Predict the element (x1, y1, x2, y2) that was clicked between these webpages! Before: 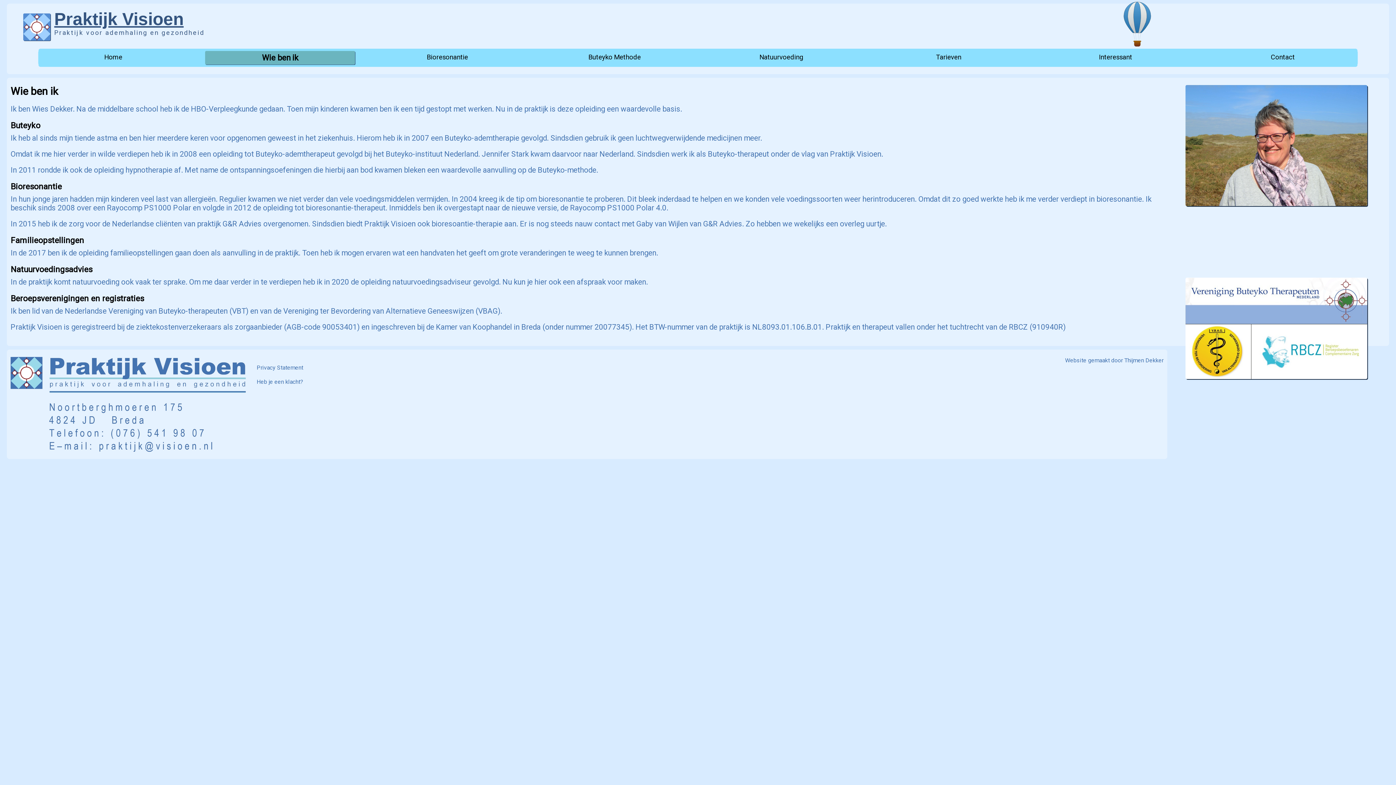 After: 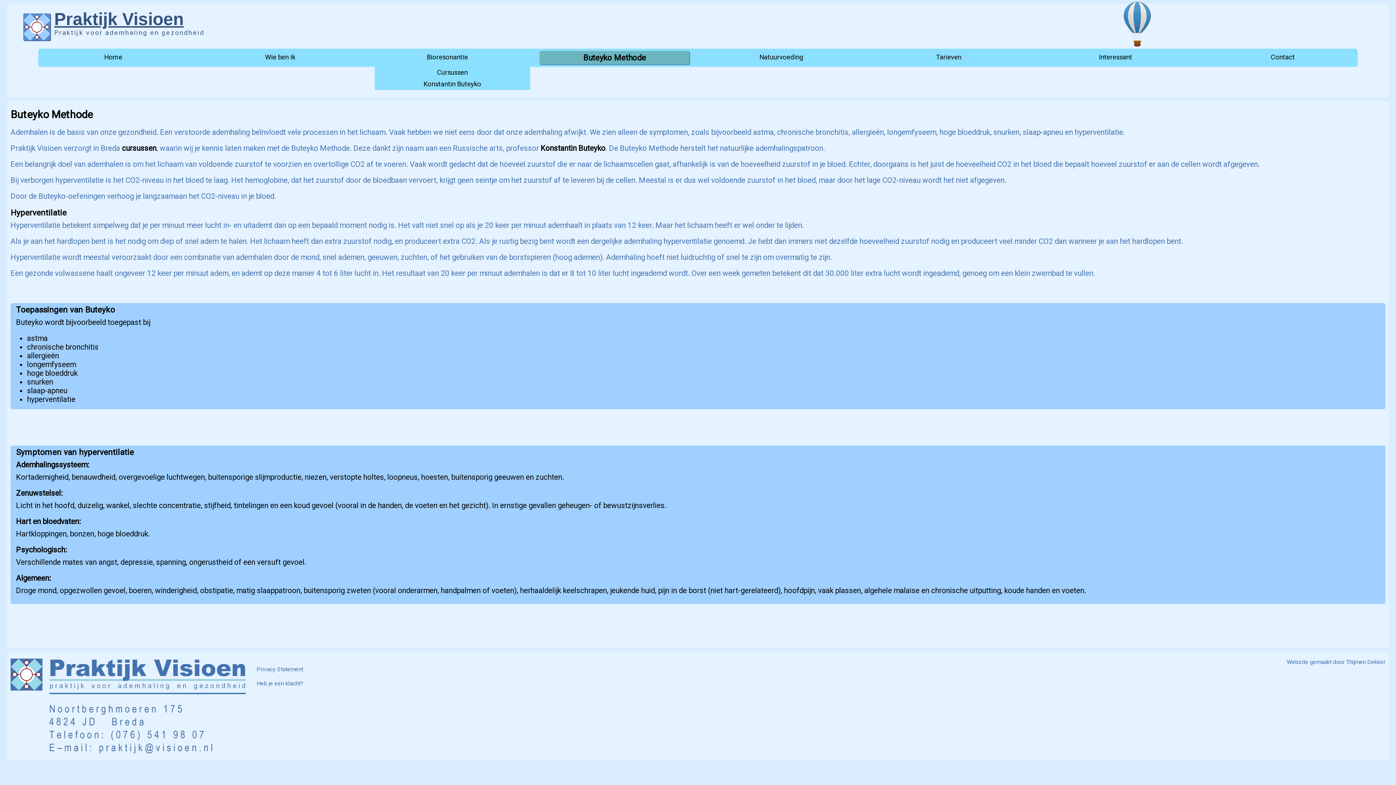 Action: bbox: (539, 51, 689, 64) label: Buteyko Methode